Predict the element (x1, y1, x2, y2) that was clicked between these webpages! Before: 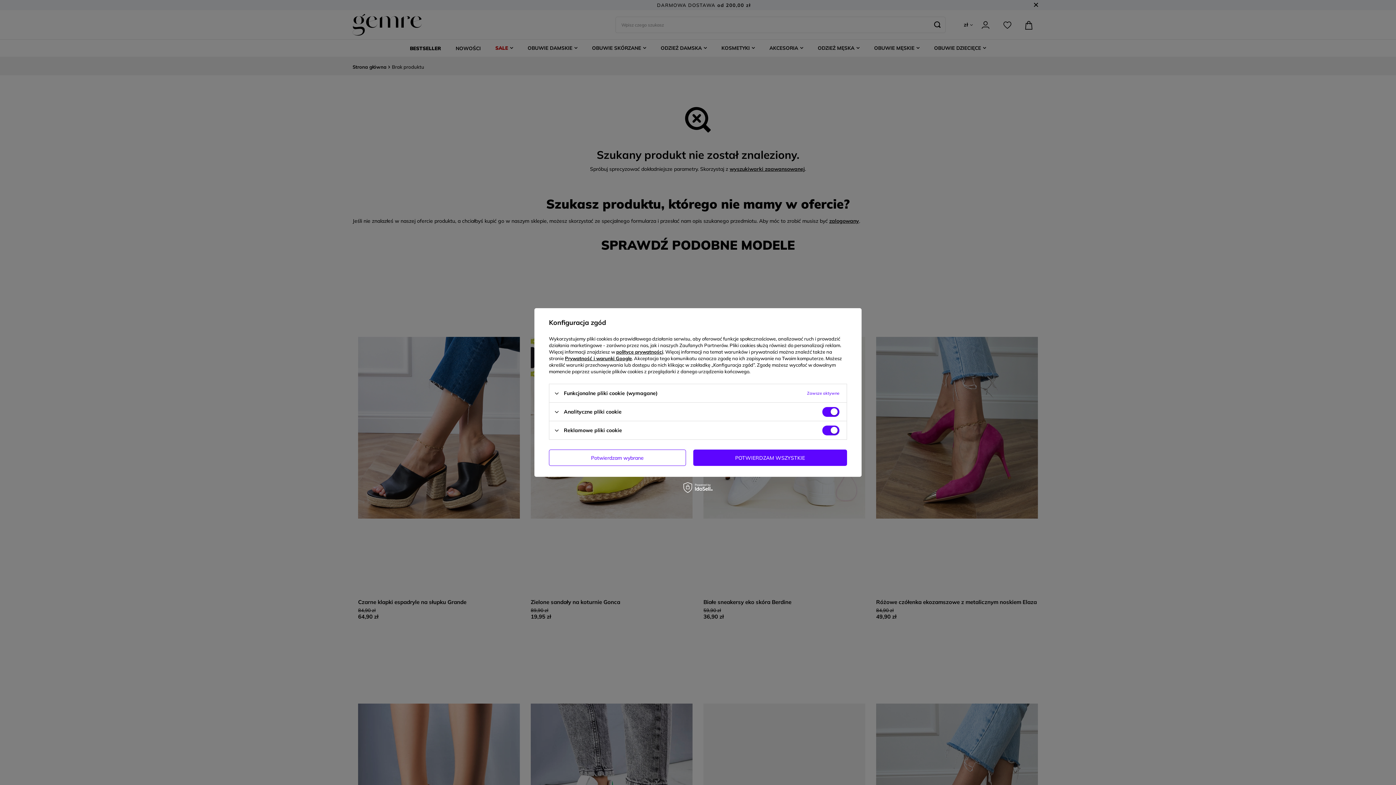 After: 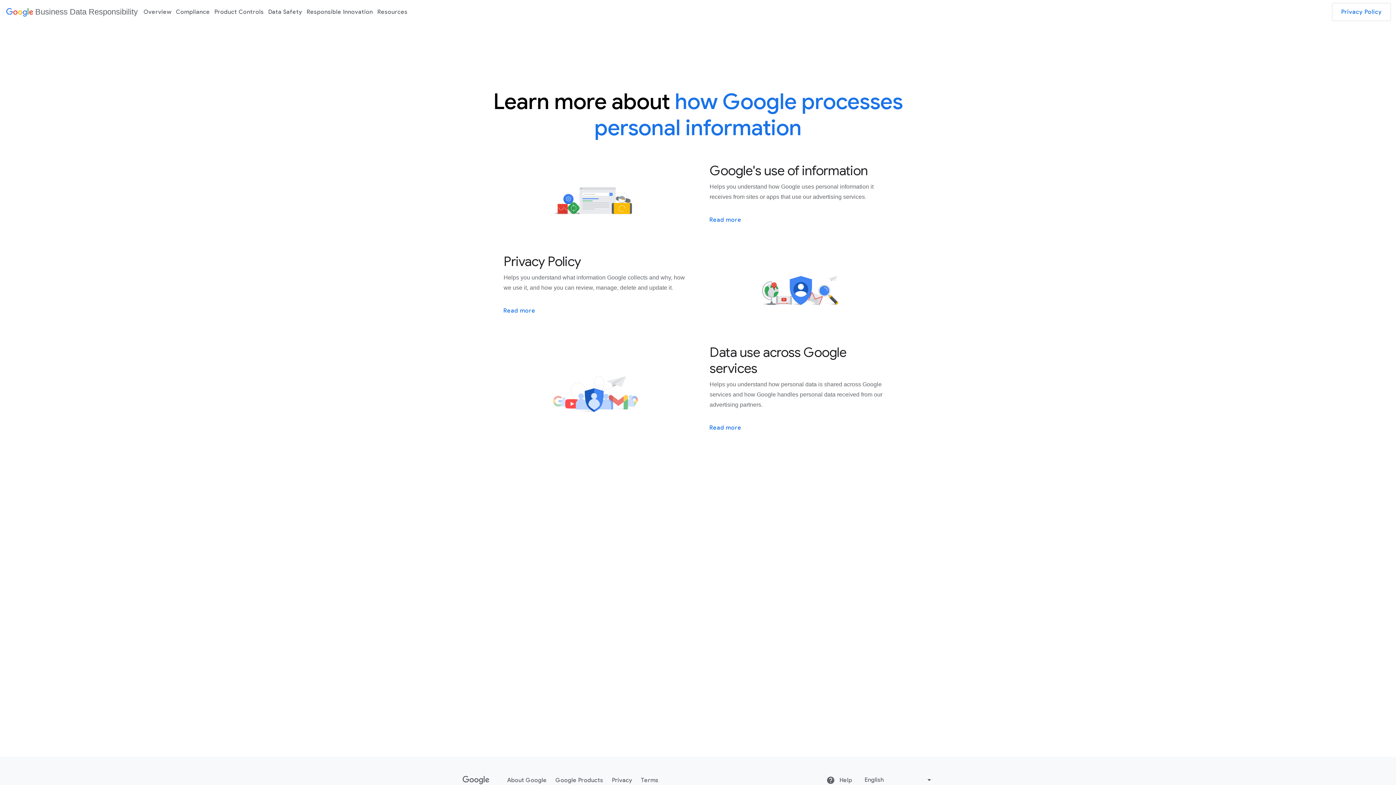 Action: label: Prywatność i warunki Google bbox: (565, 355, 632, 361)